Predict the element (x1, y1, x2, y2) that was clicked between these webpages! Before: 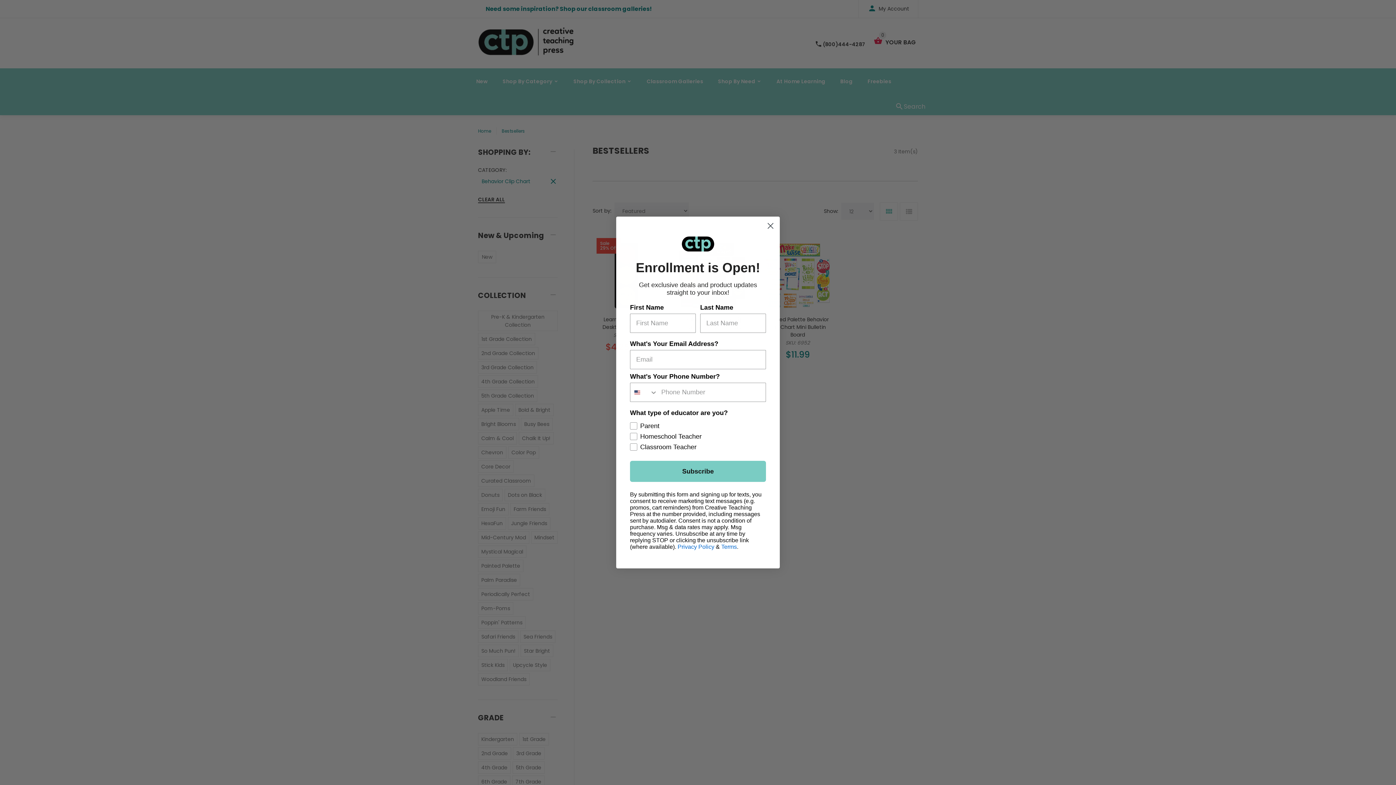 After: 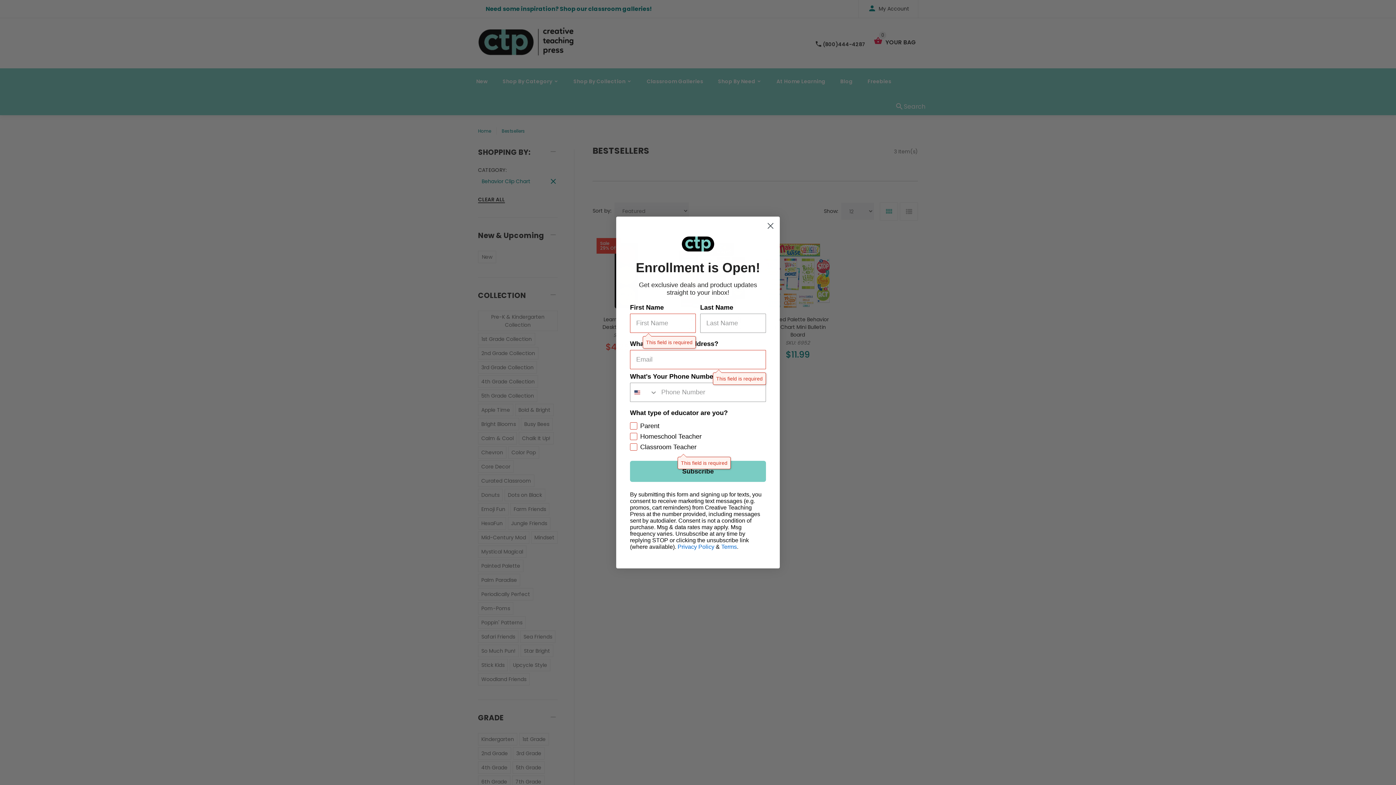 Action: label: Subscribe bbox: (630, 497, 766, 518)